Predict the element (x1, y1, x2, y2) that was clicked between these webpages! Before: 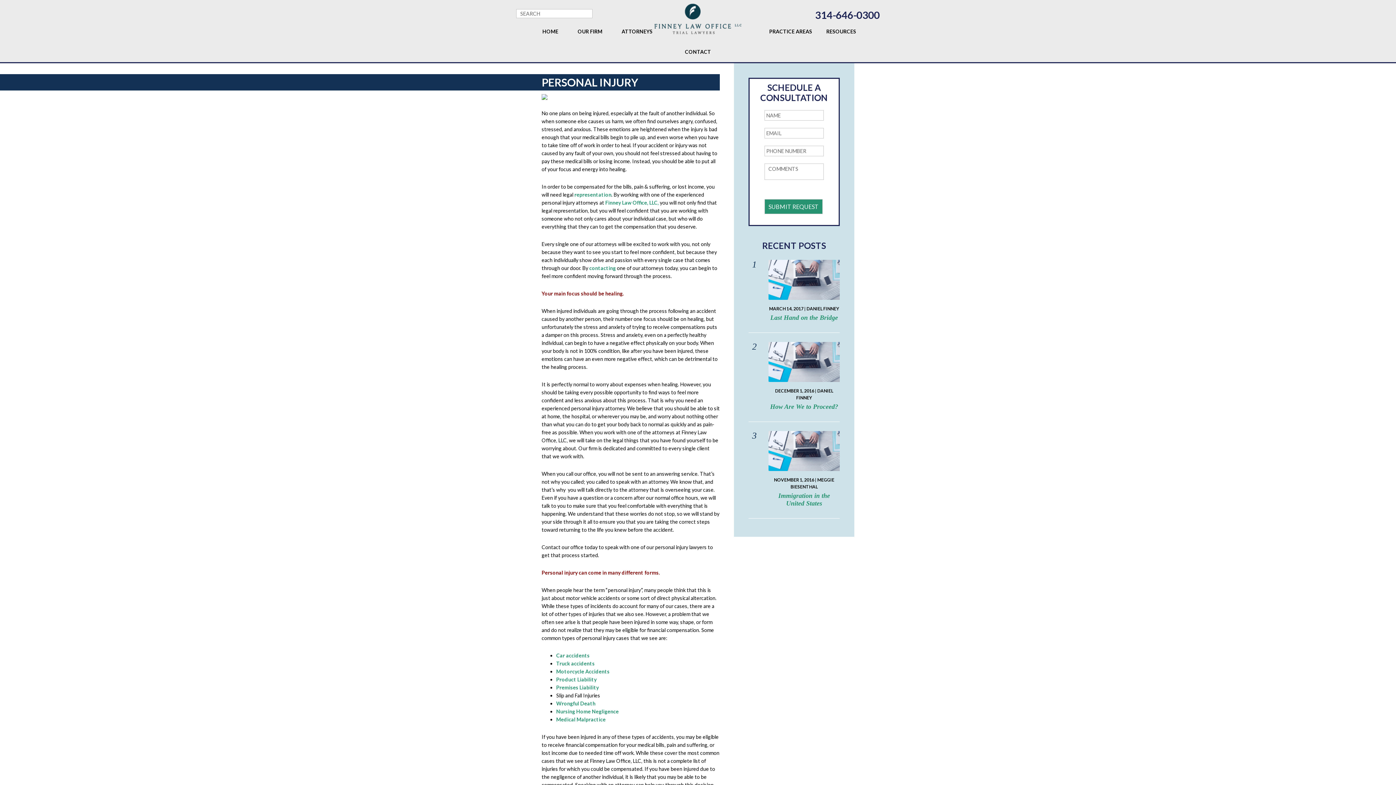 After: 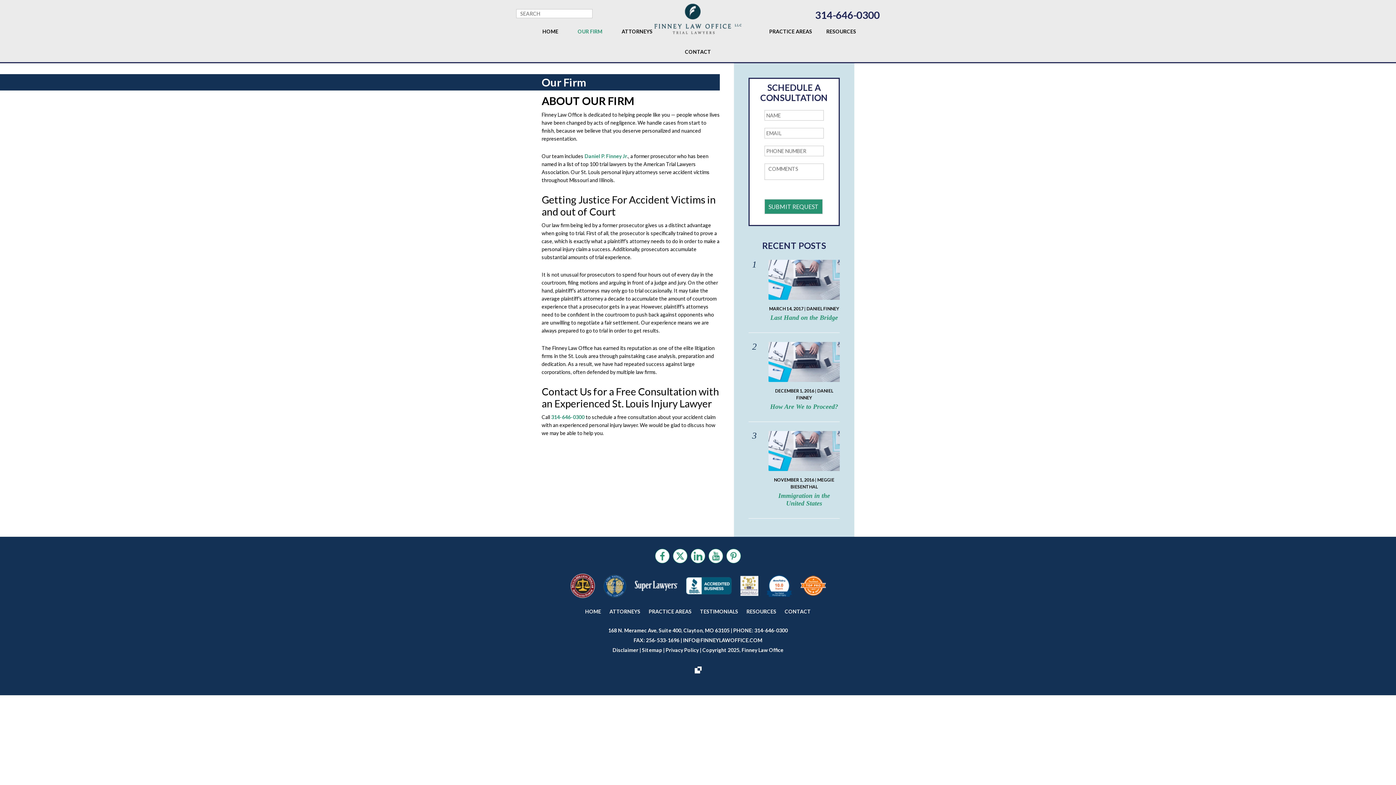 Action: label: OUR FIRM bbox: (568, 21, 611, 41)